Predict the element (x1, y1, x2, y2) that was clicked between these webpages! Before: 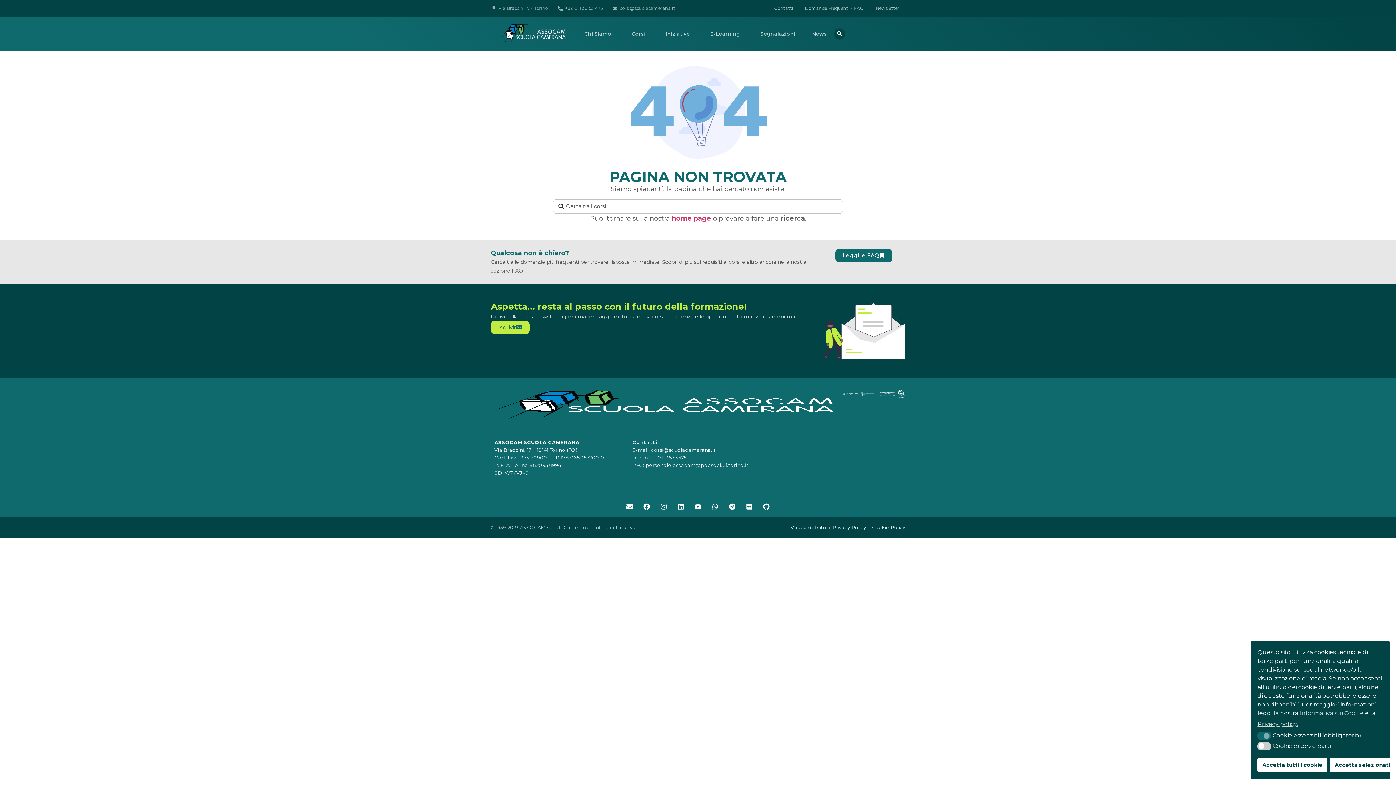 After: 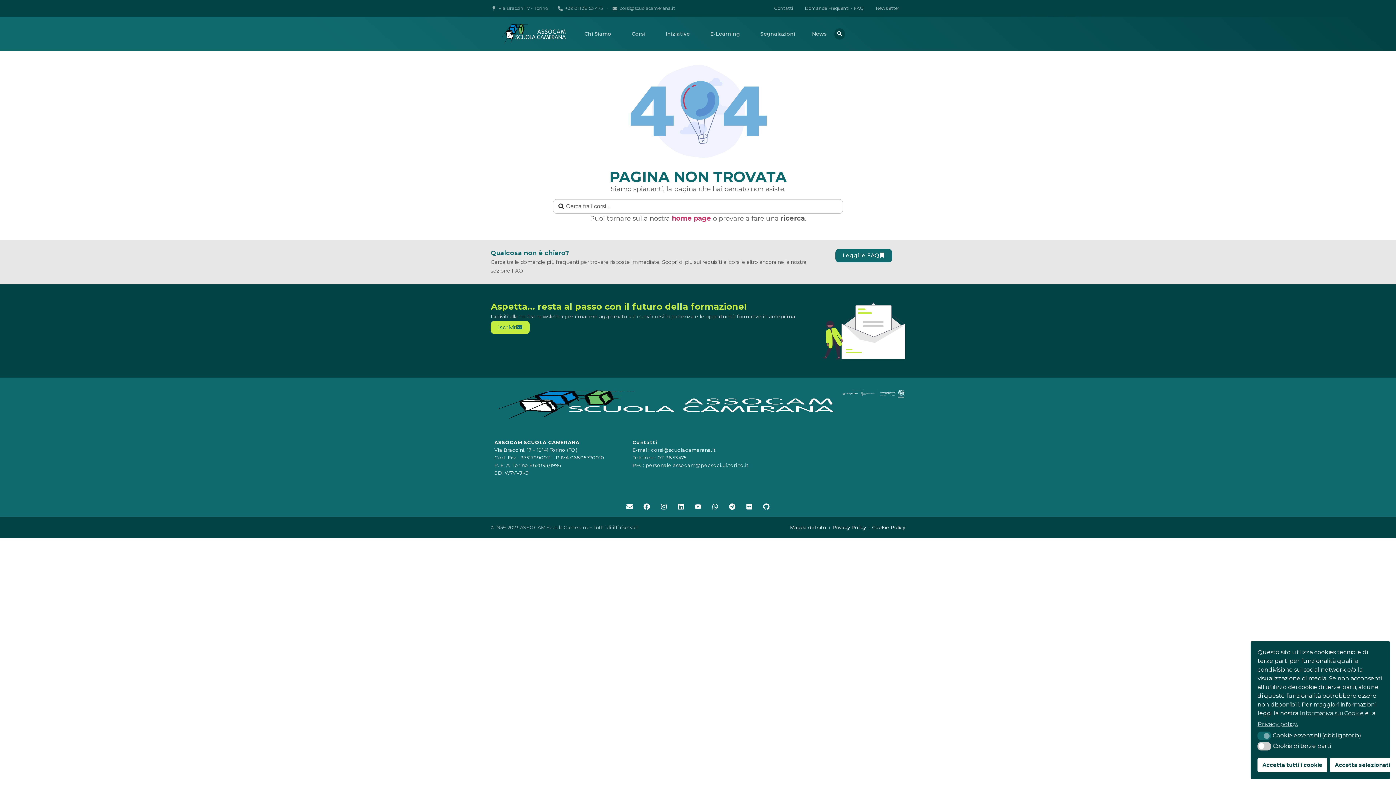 Action: bbox: (651, 447, 715, 453) label: corsi@scuolacamerana.it